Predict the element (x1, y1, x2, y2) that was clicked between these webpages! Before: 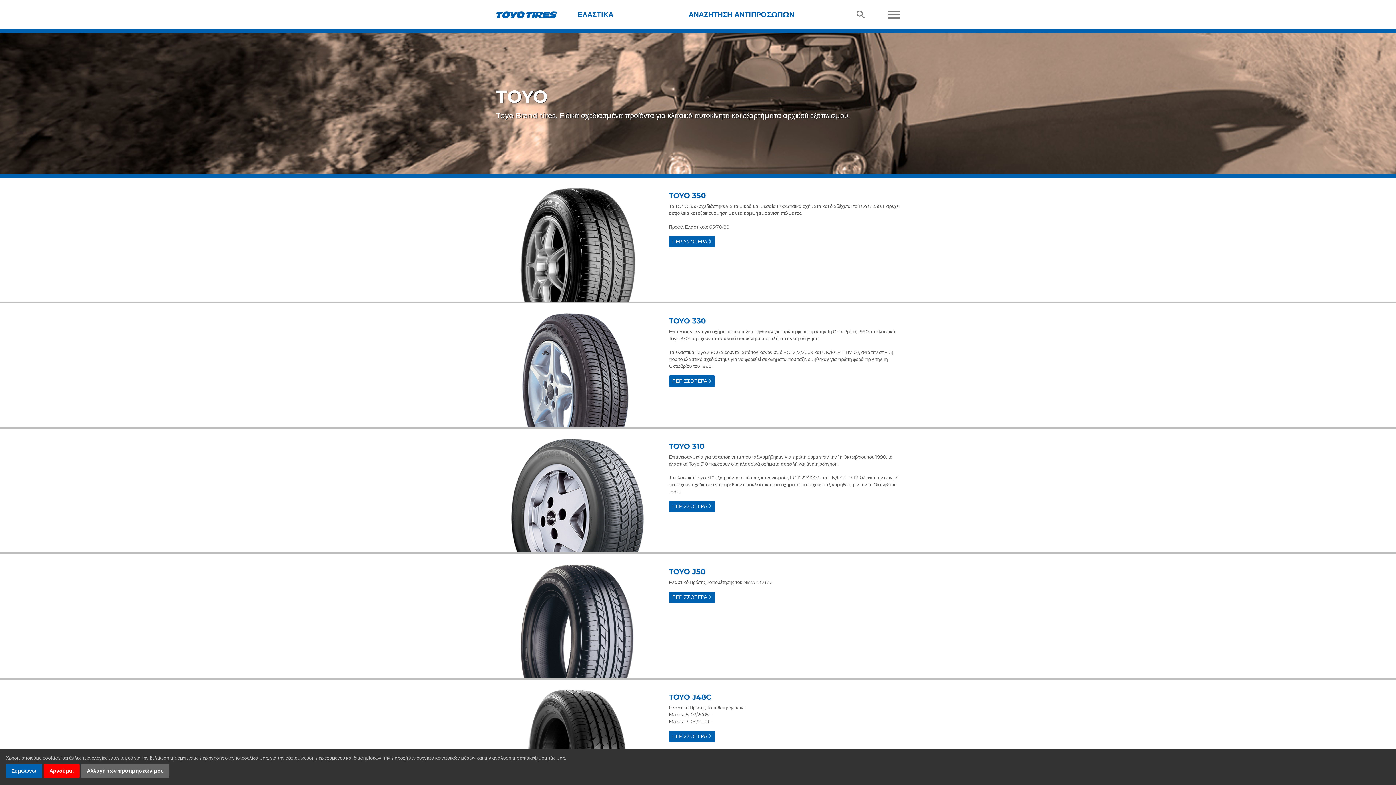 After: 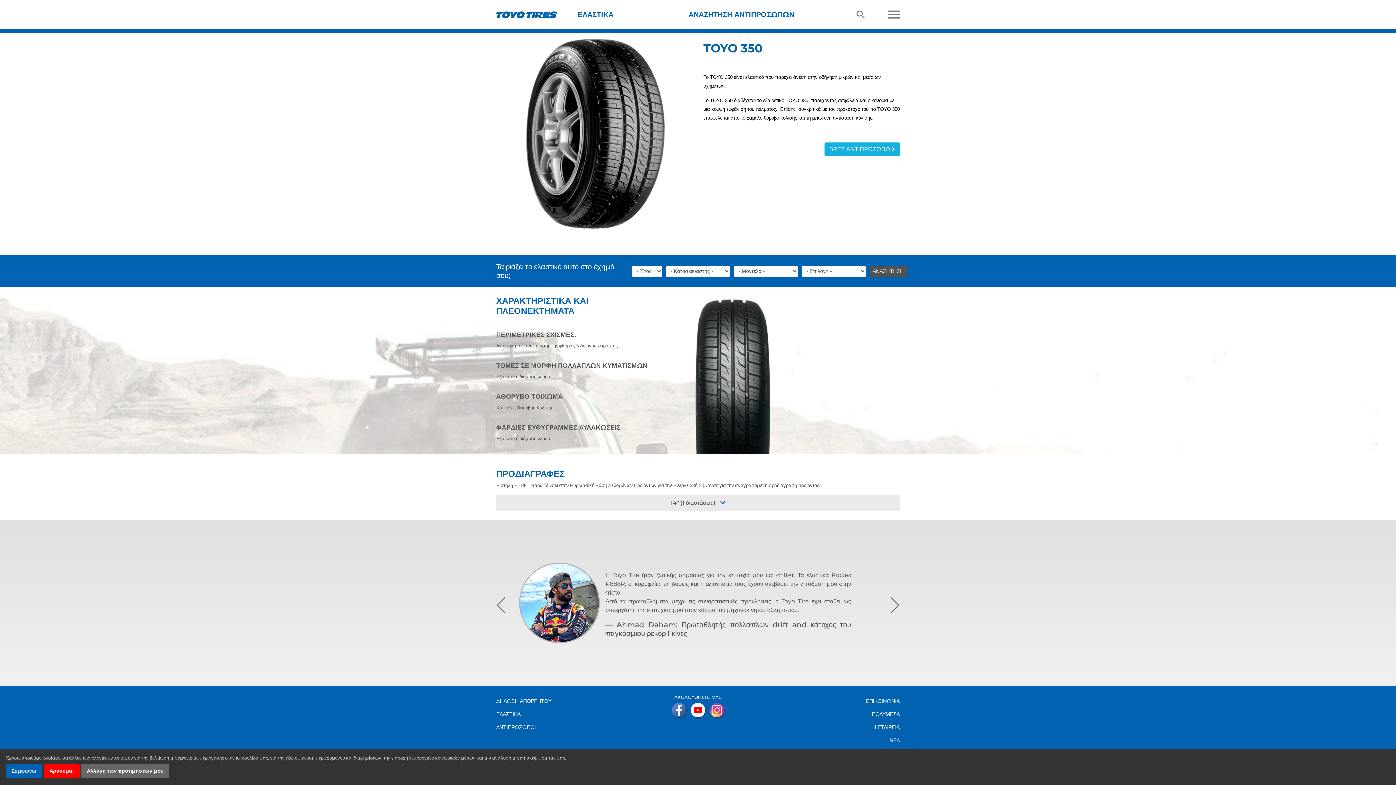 Action: bbox: (669, 191, 706, 200) label: TOYO 350